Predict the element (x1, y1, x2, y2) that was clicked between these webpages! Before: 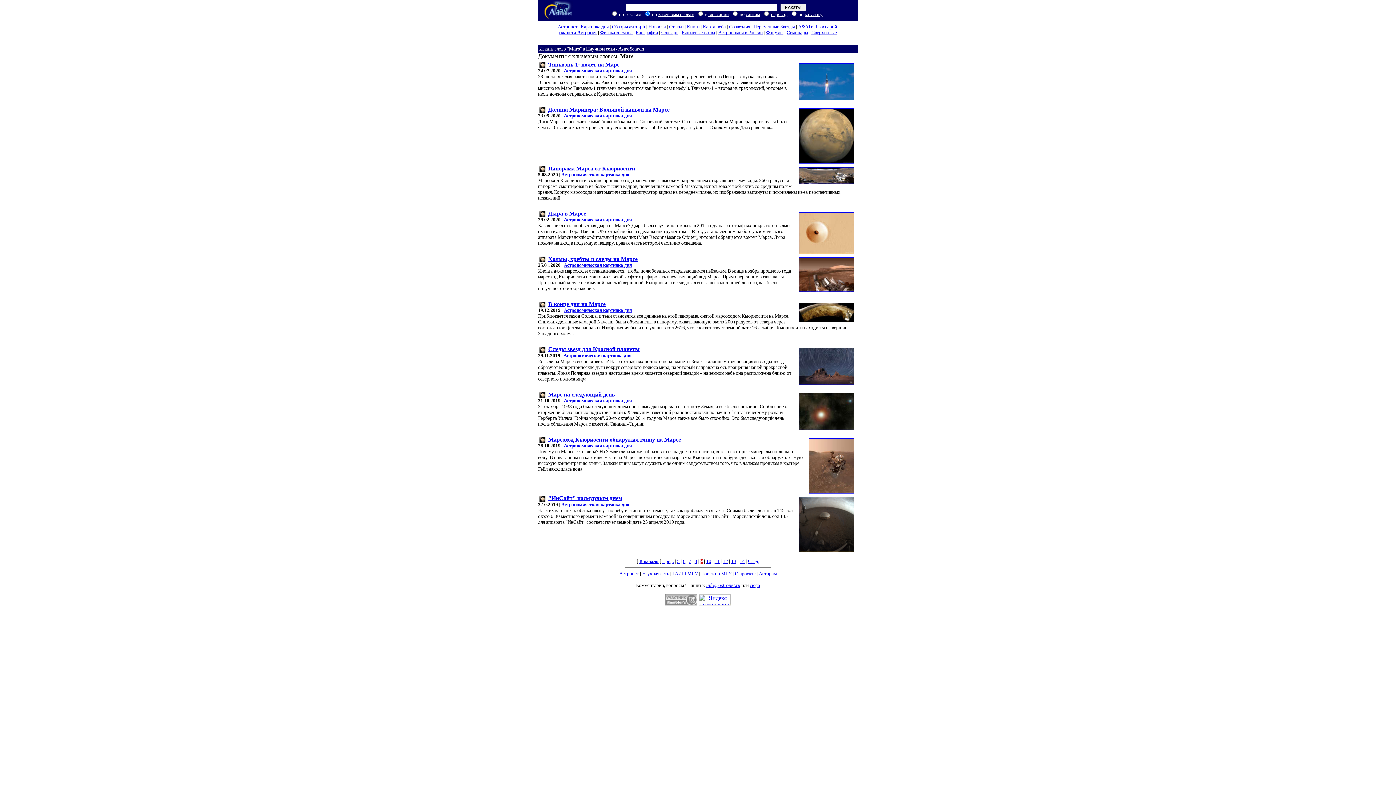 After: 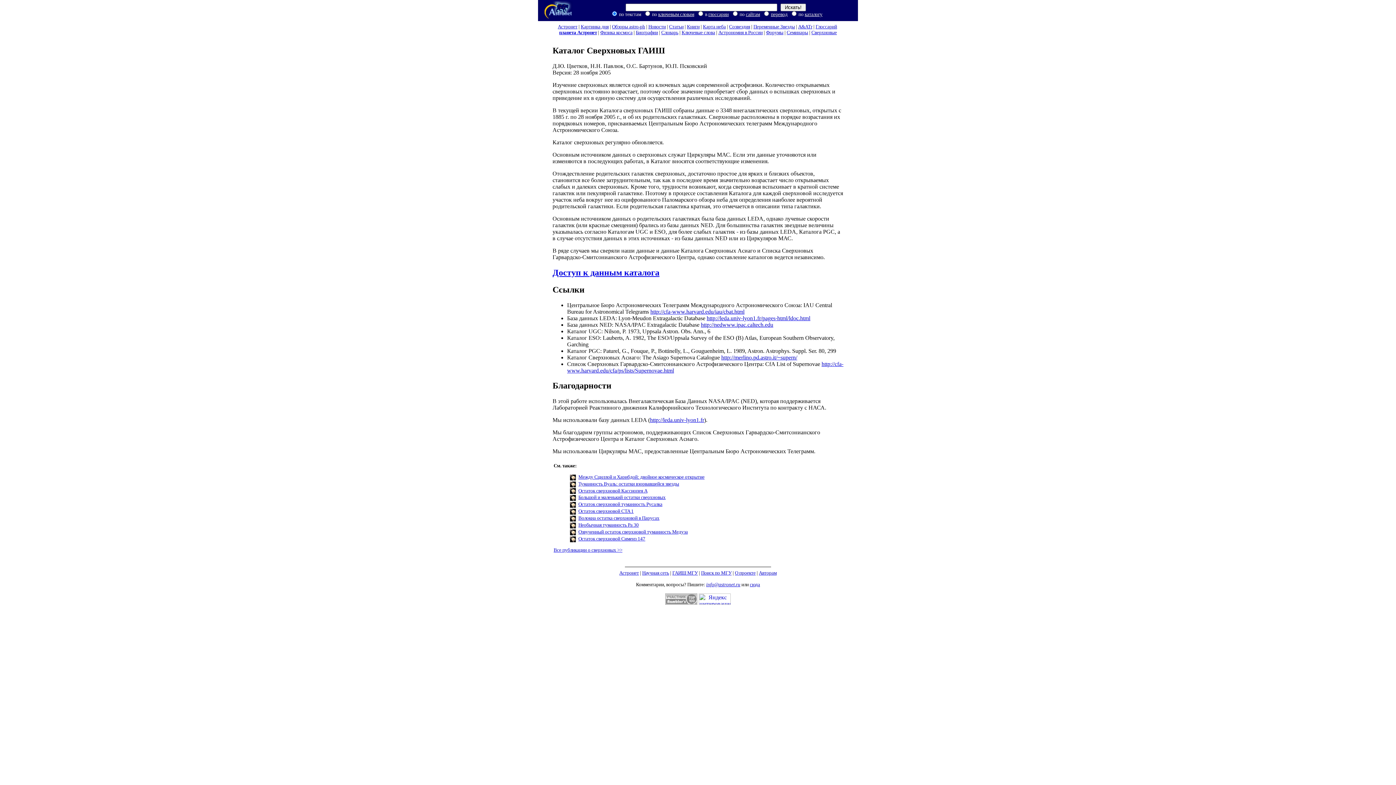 Action: bbox: (811, 29, 837, 35) label: Сверхновые